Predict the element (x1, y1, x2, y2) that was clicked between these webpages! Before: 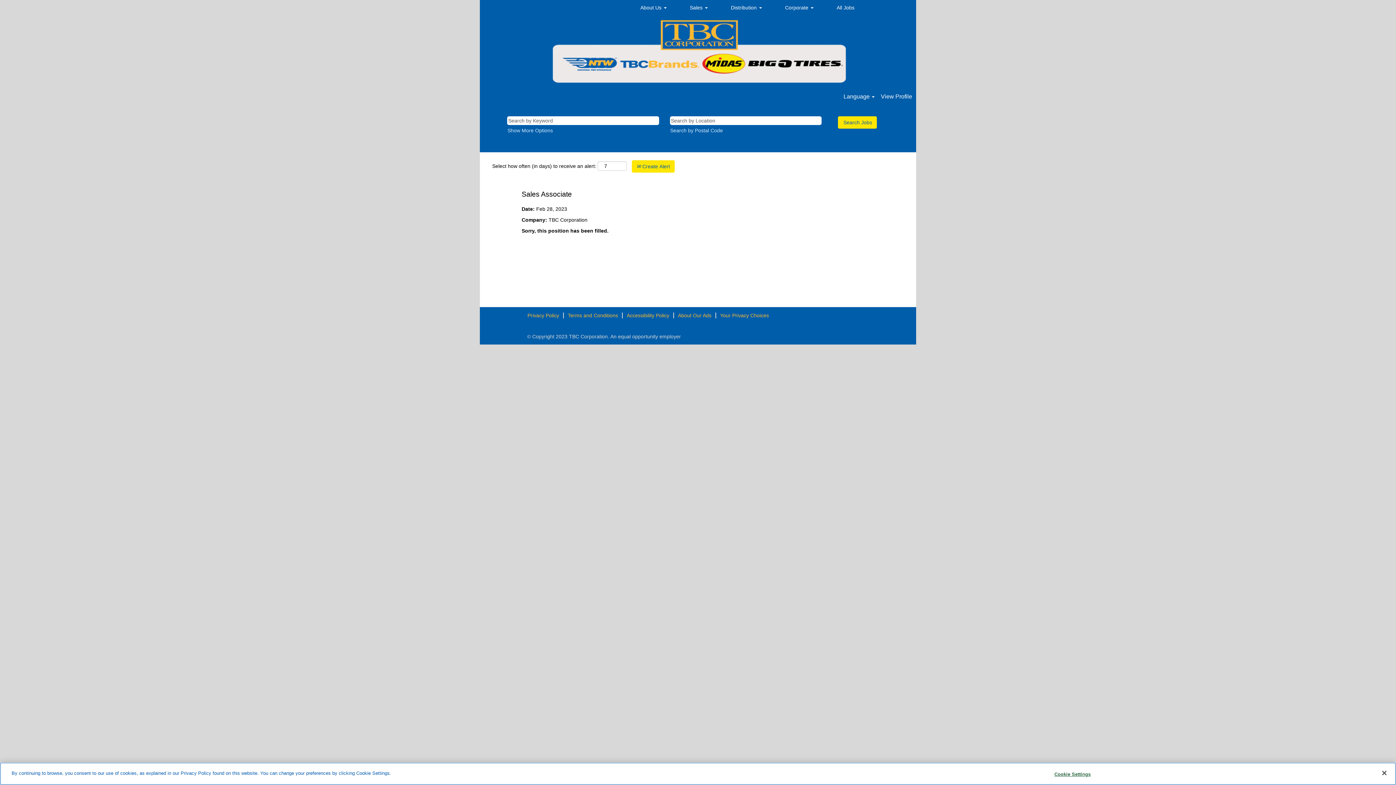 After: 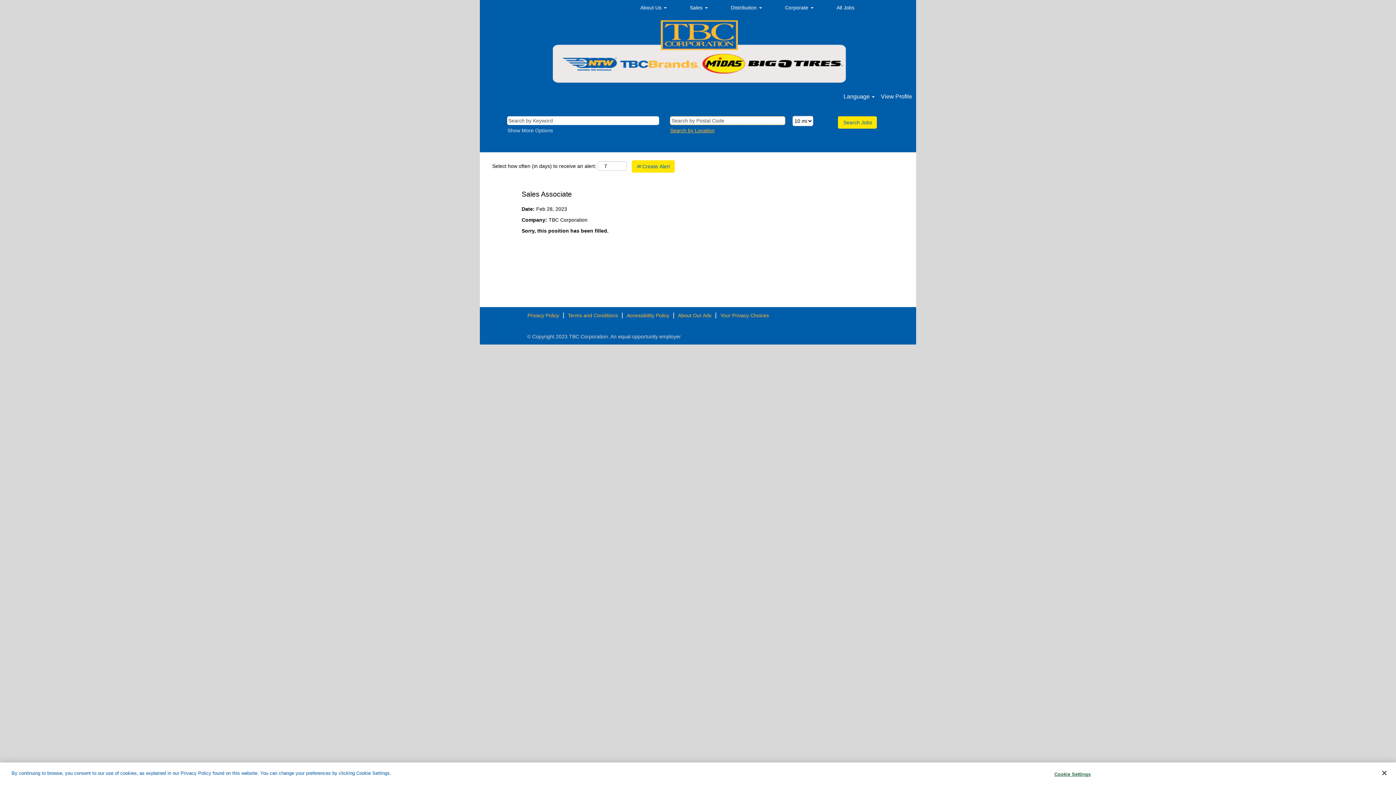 Action: bbox: (670, 127, 723, 133) label: Search by postal code instead